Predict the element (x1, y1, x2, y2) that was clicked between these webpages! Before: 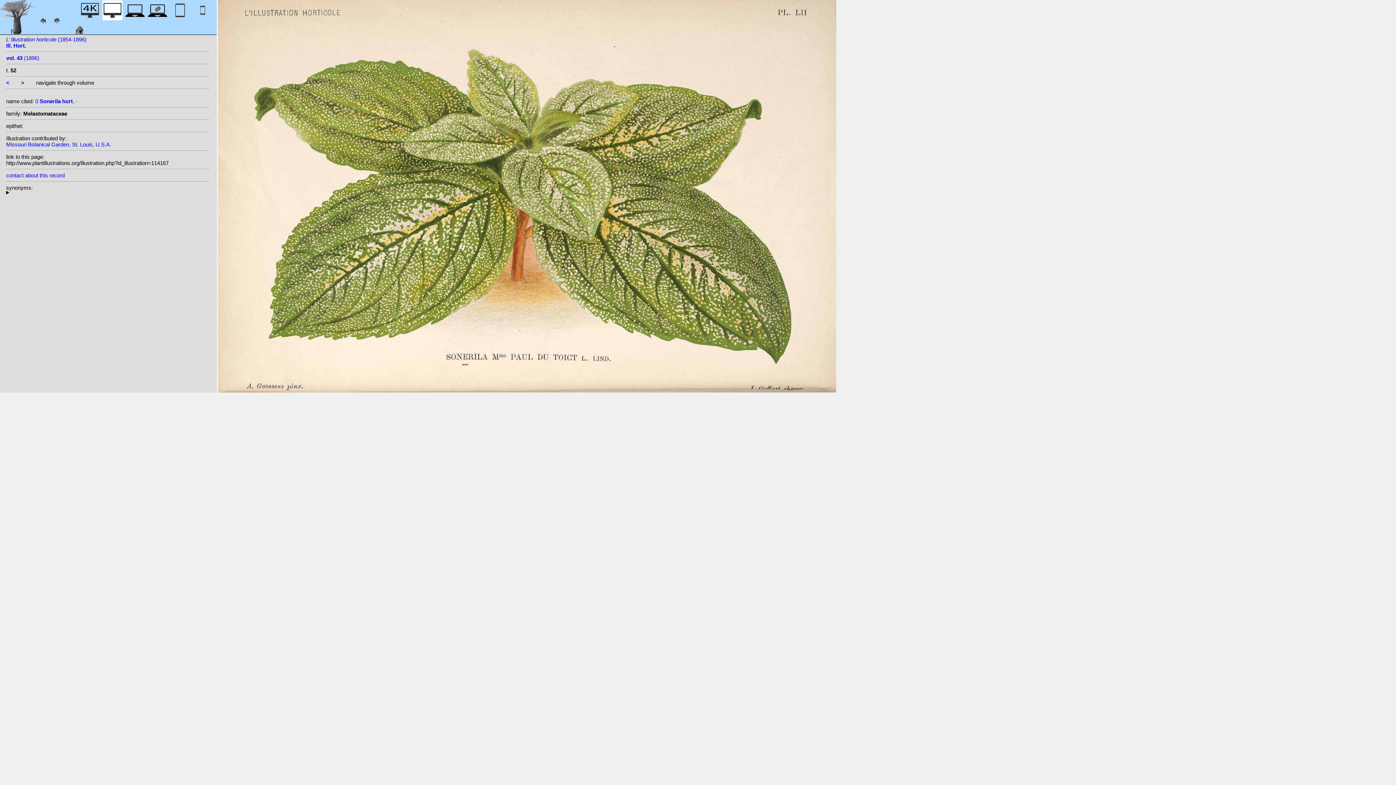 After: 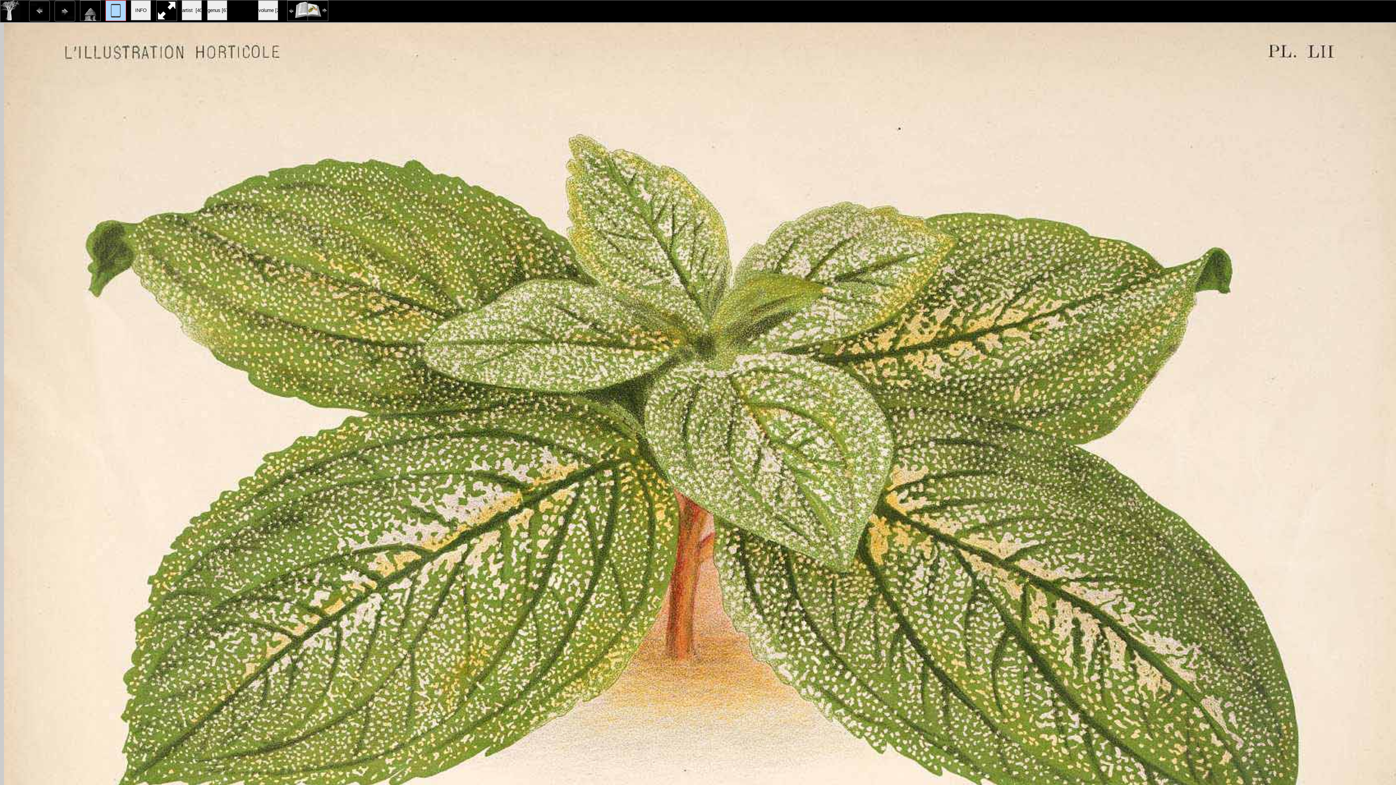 Action: bbox: (192, 12, 212, 22)